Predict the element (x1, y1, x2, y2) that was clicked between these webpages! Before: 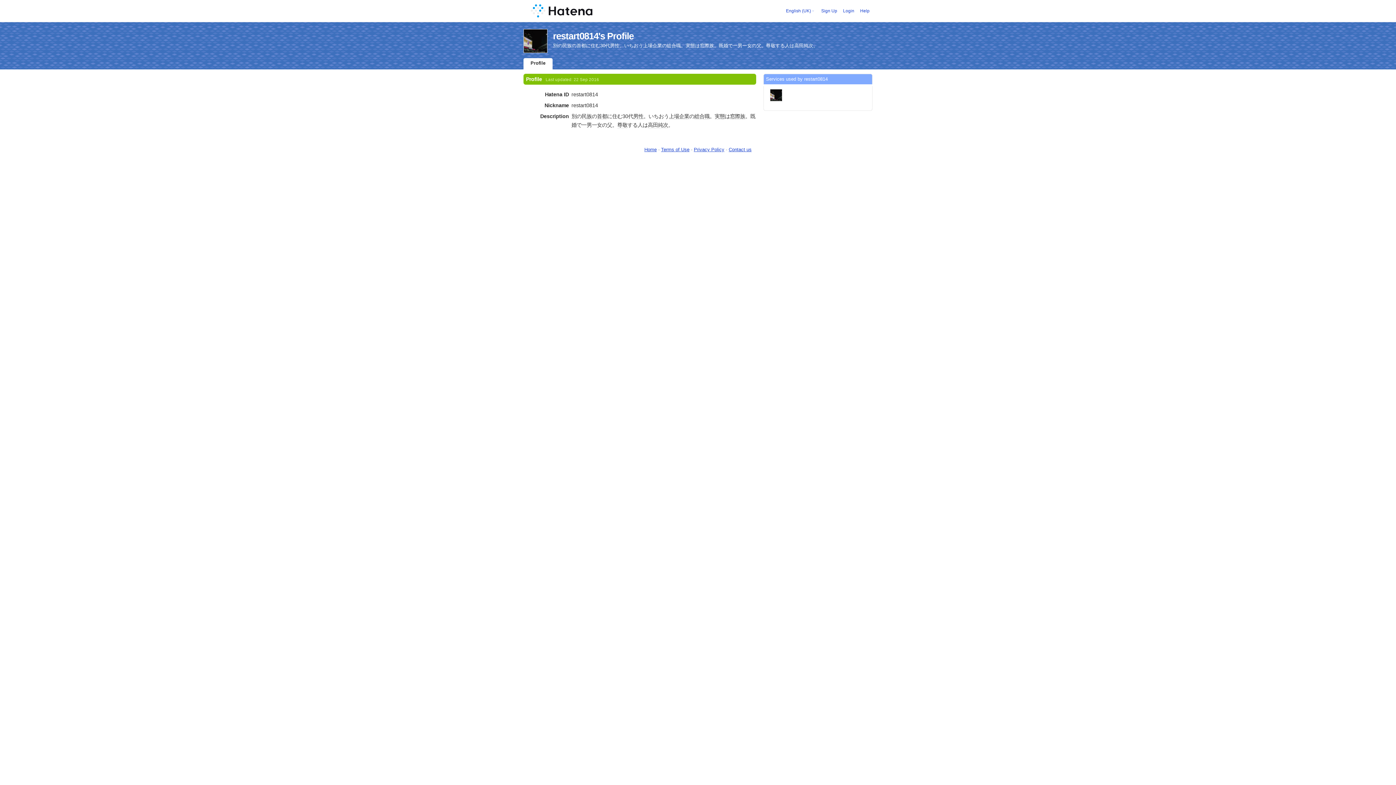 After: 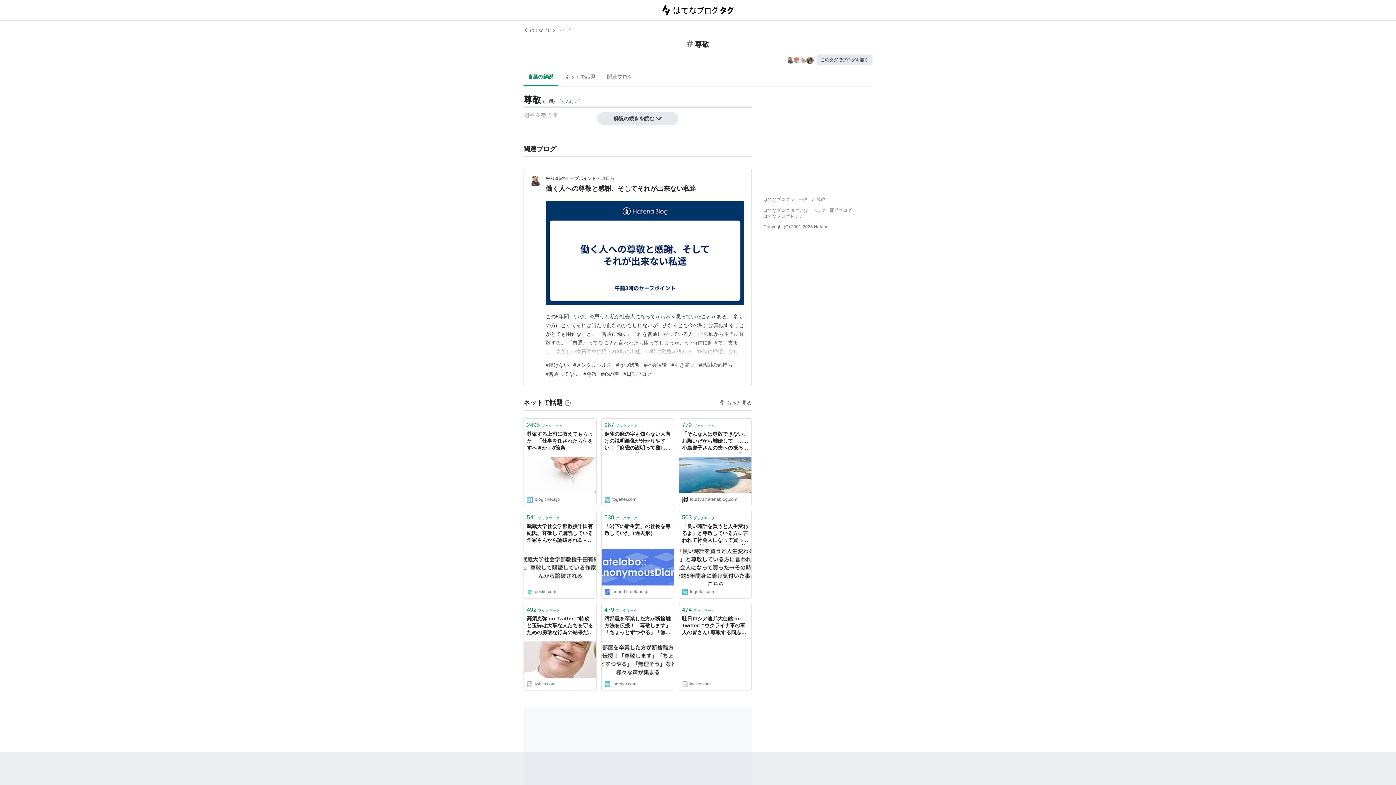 Action: label: 尊敬 bbox: (617, 122, 627, 128)